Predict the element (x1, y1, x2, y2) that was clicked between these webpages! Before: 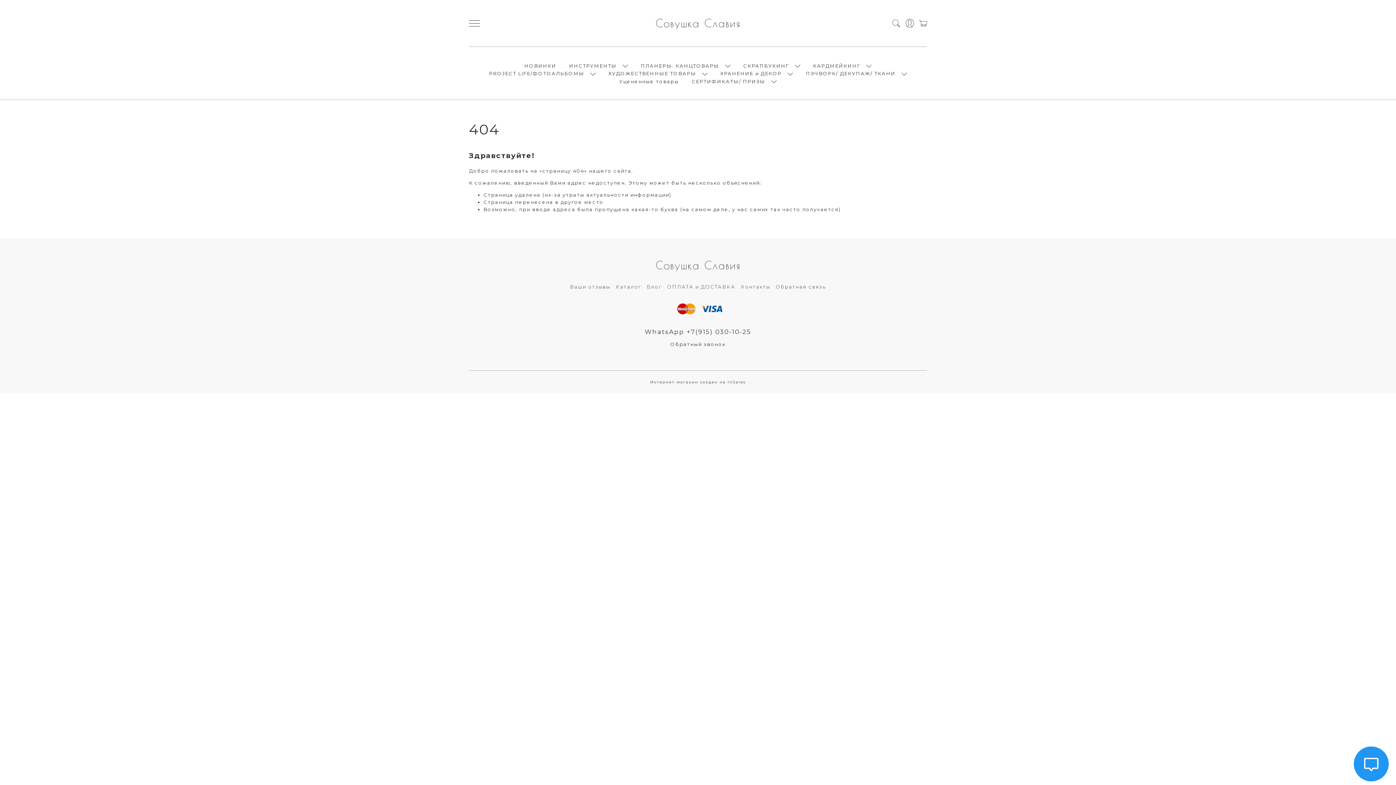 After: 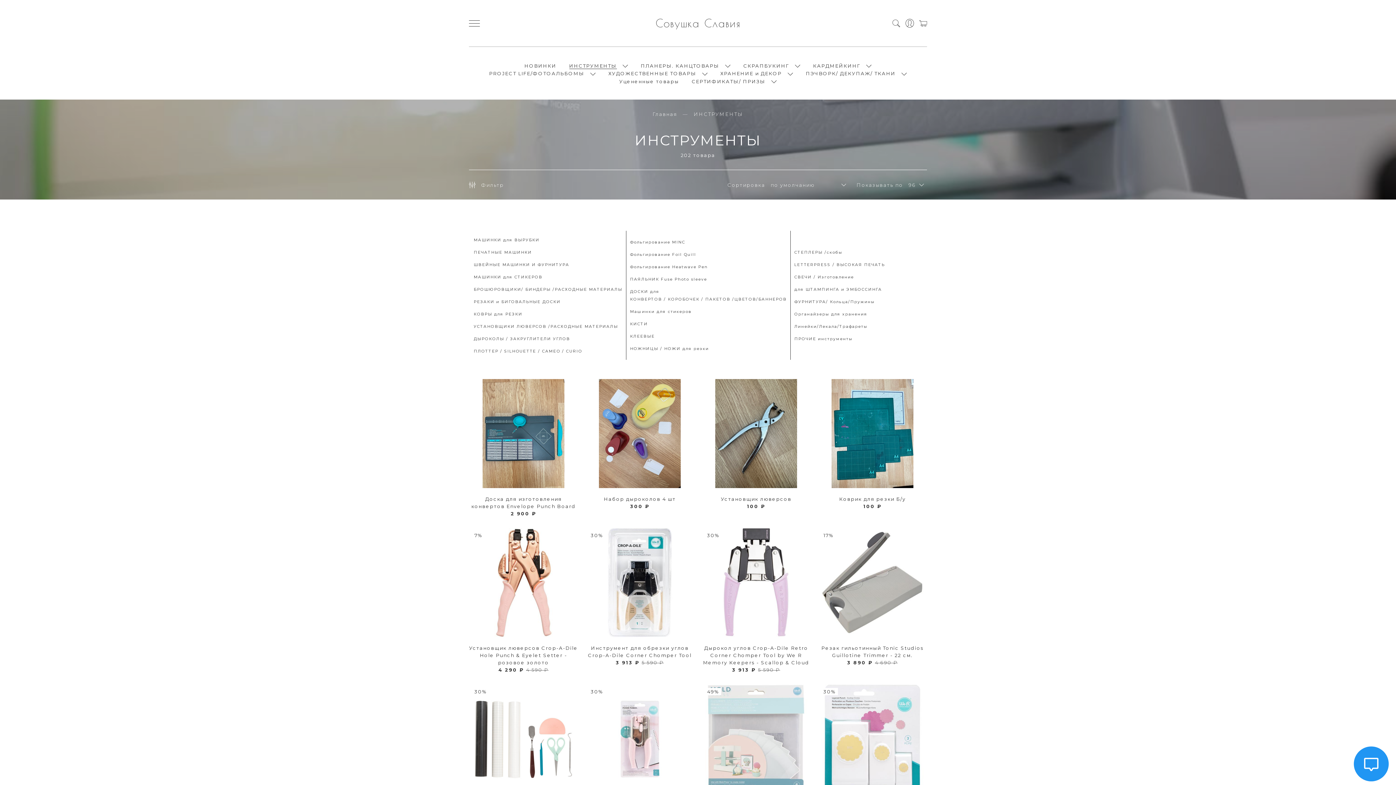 Action: bbox: (569, 62, 616, 68) label: ИНСТРУМЕНТЫ